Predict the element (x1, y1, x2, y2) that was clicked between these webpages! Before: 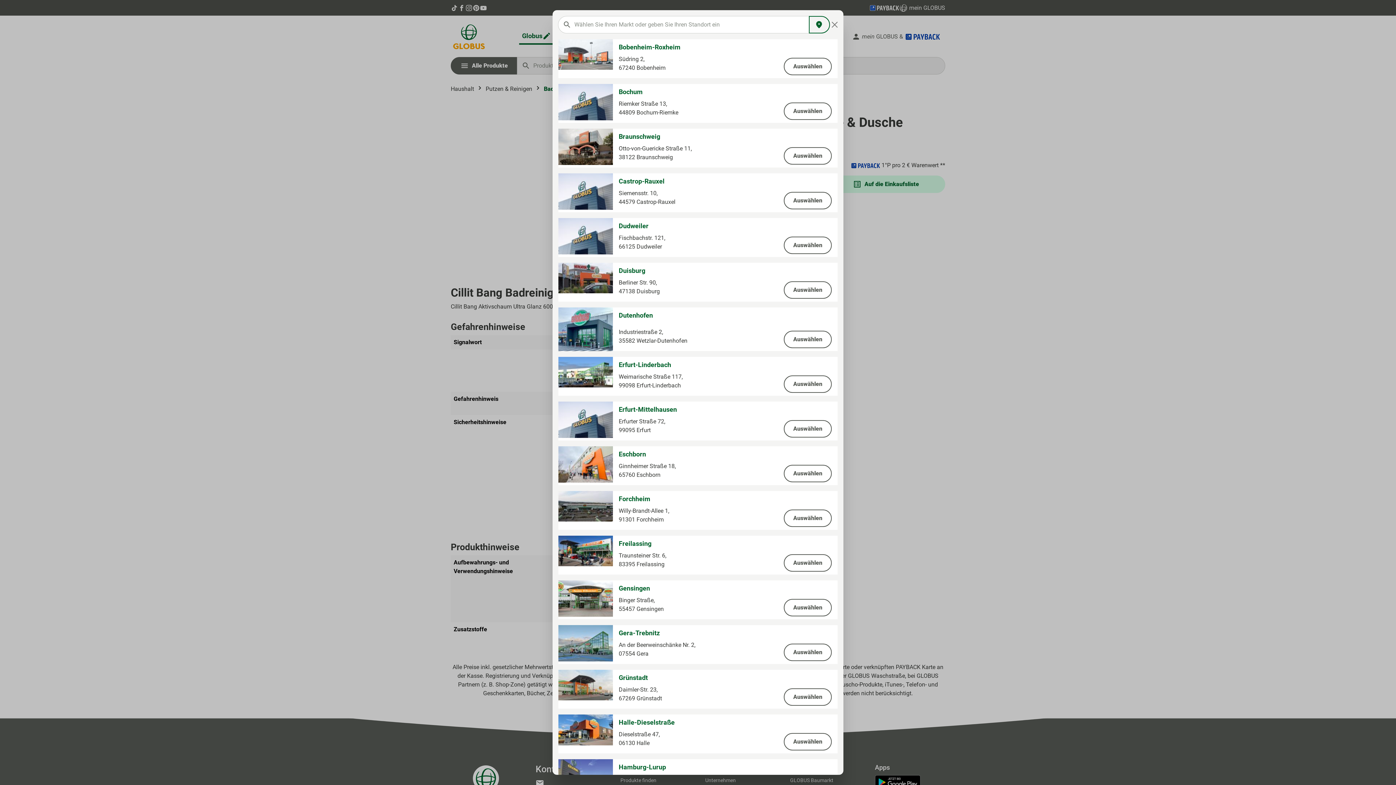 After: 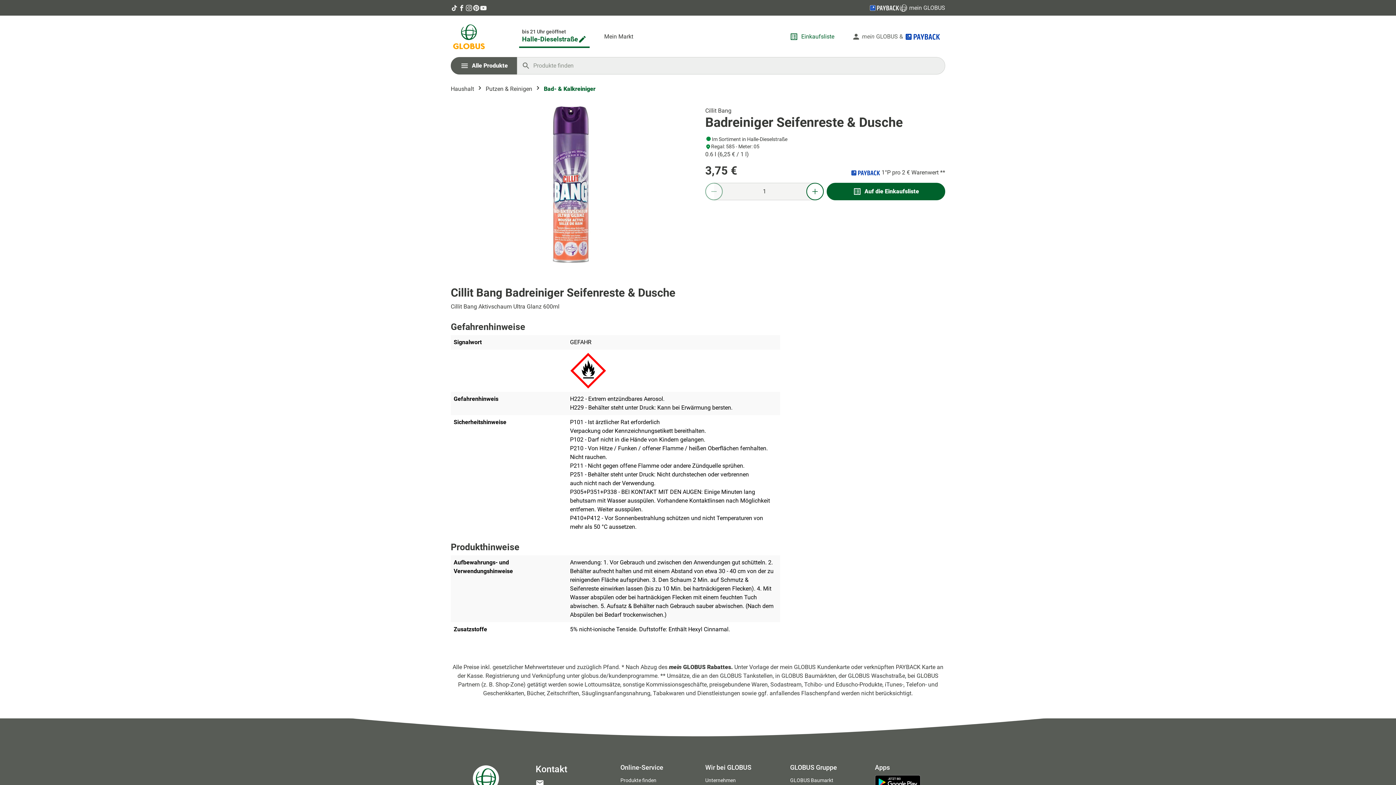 Action: bbox: (784, 733, 832, 750) label: Auswählen